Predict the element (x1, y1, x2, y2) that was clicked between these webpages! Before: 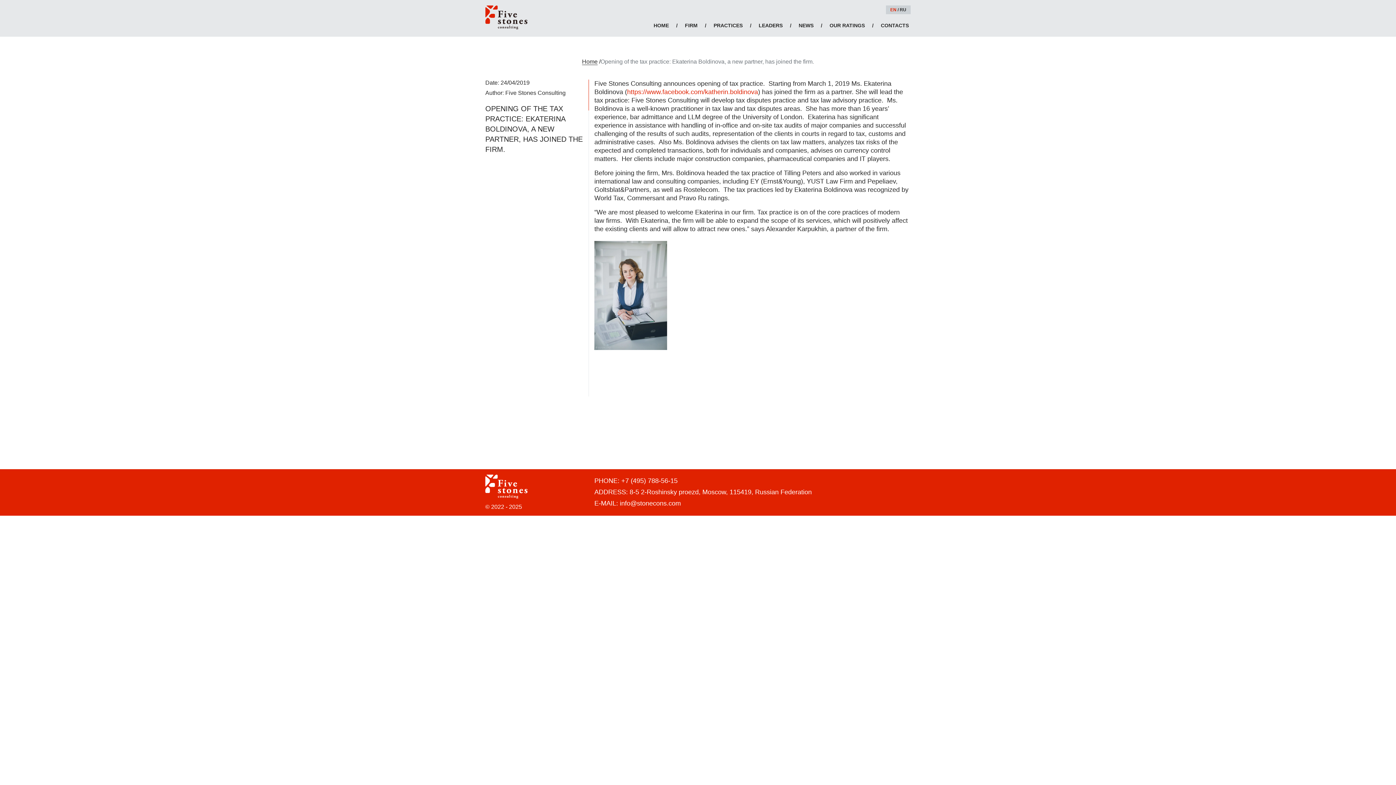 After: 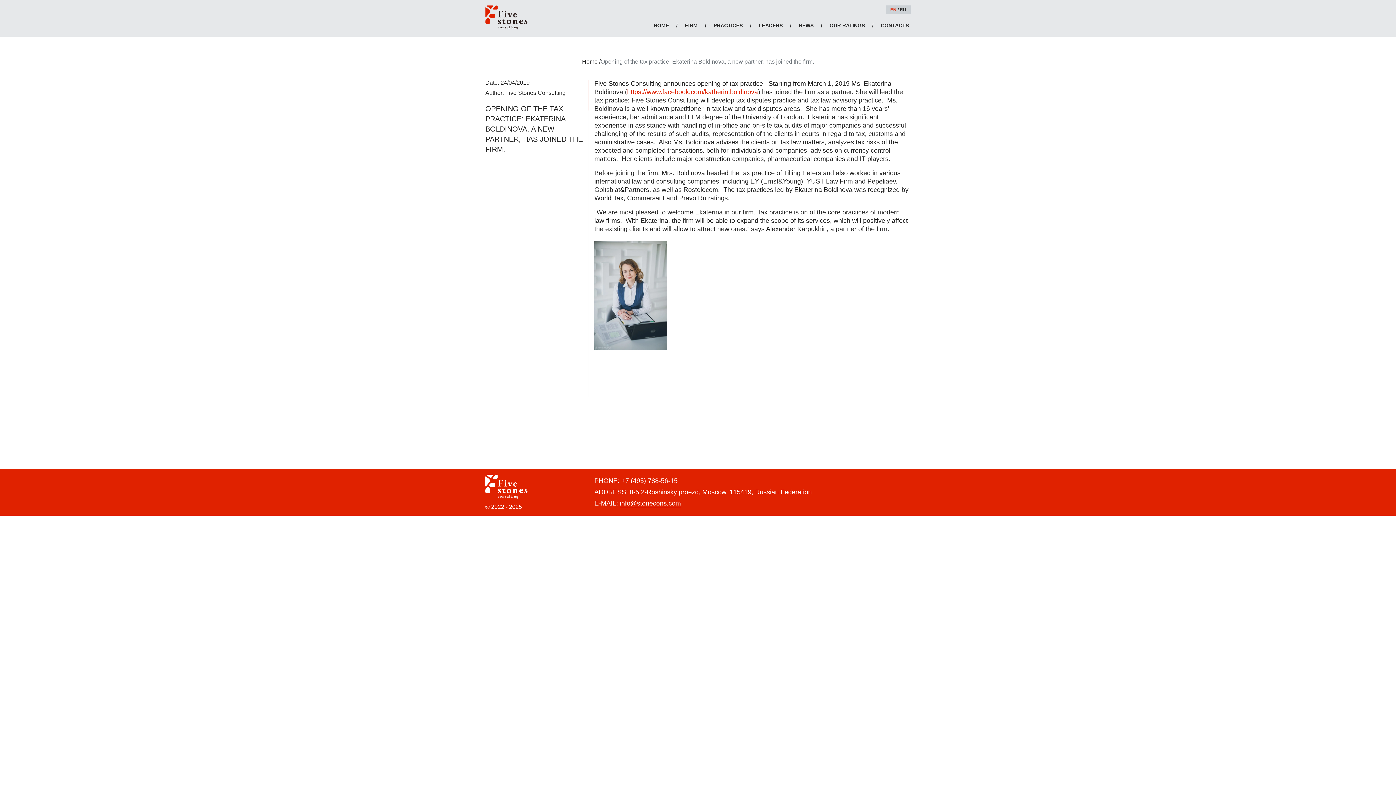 Action: bbox: (620, 500, 681, 507) label: info@stonecons.com